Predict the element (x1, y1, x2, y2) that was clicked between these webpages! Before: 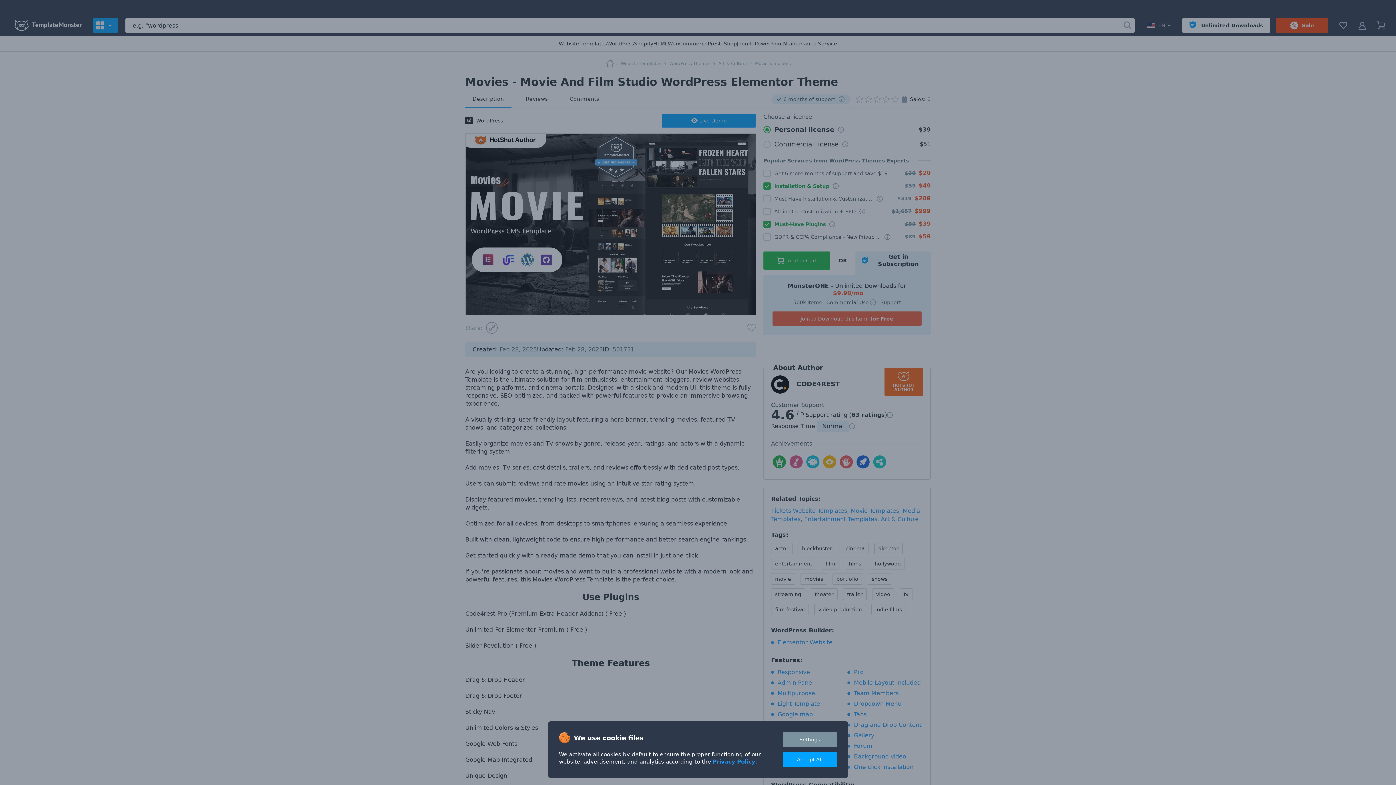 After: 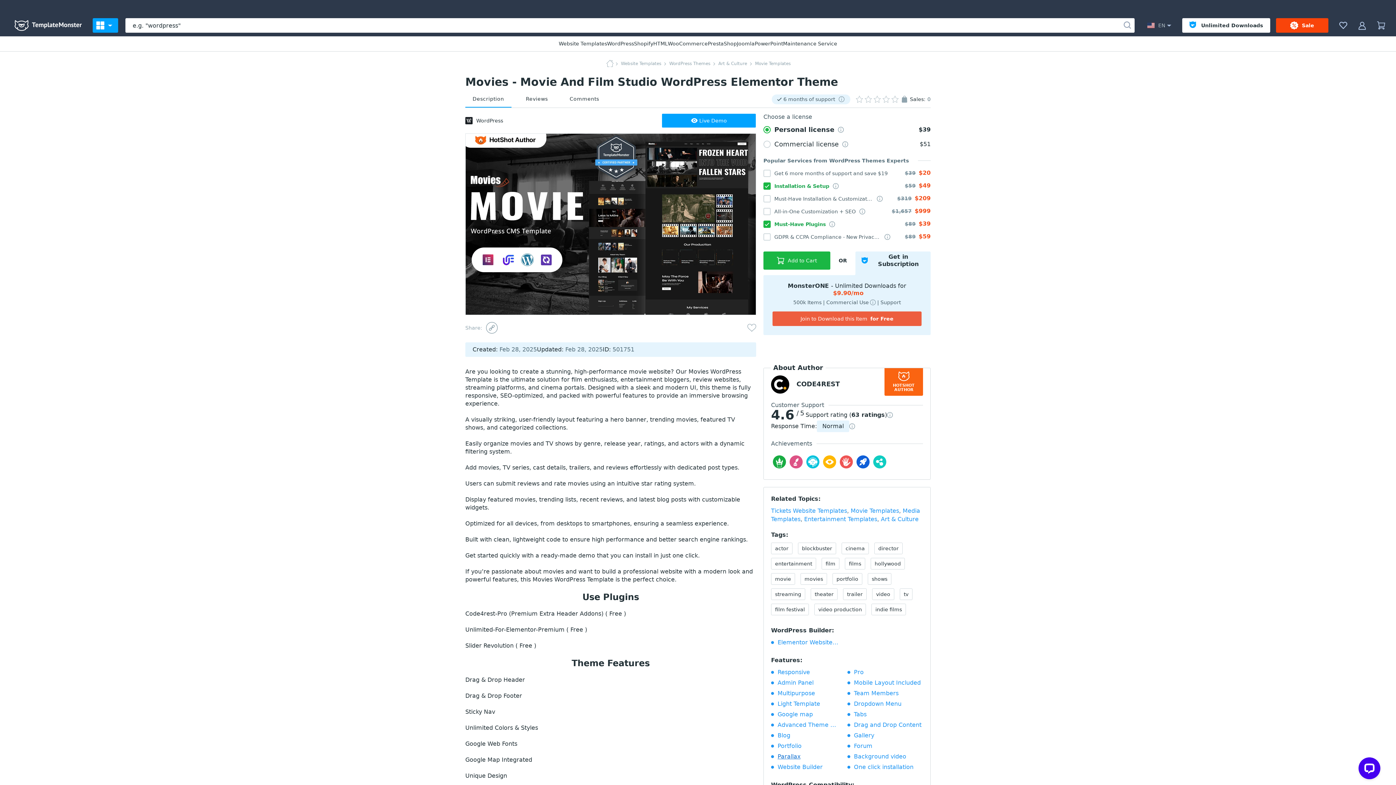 Action: bbox: (782, 752, 837, 767) label: Accept All